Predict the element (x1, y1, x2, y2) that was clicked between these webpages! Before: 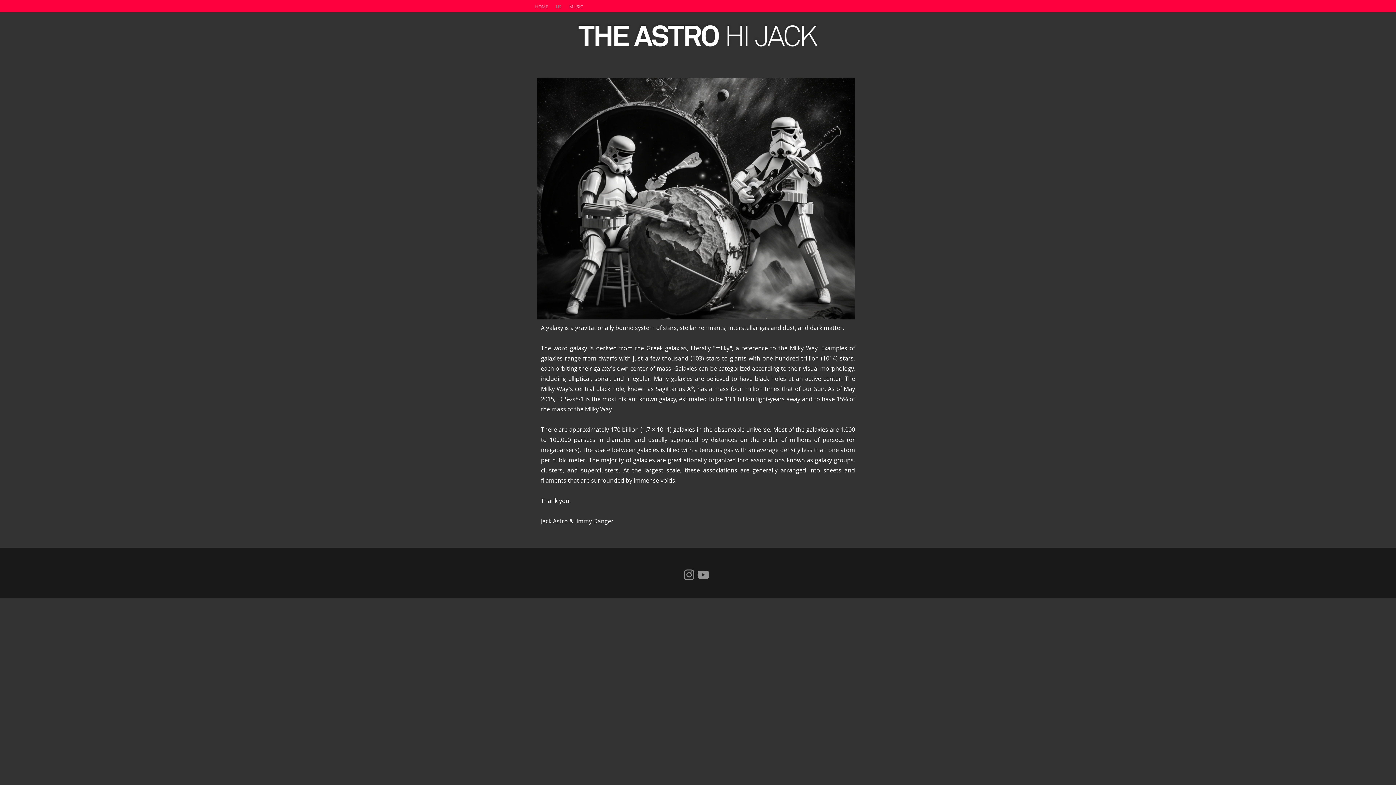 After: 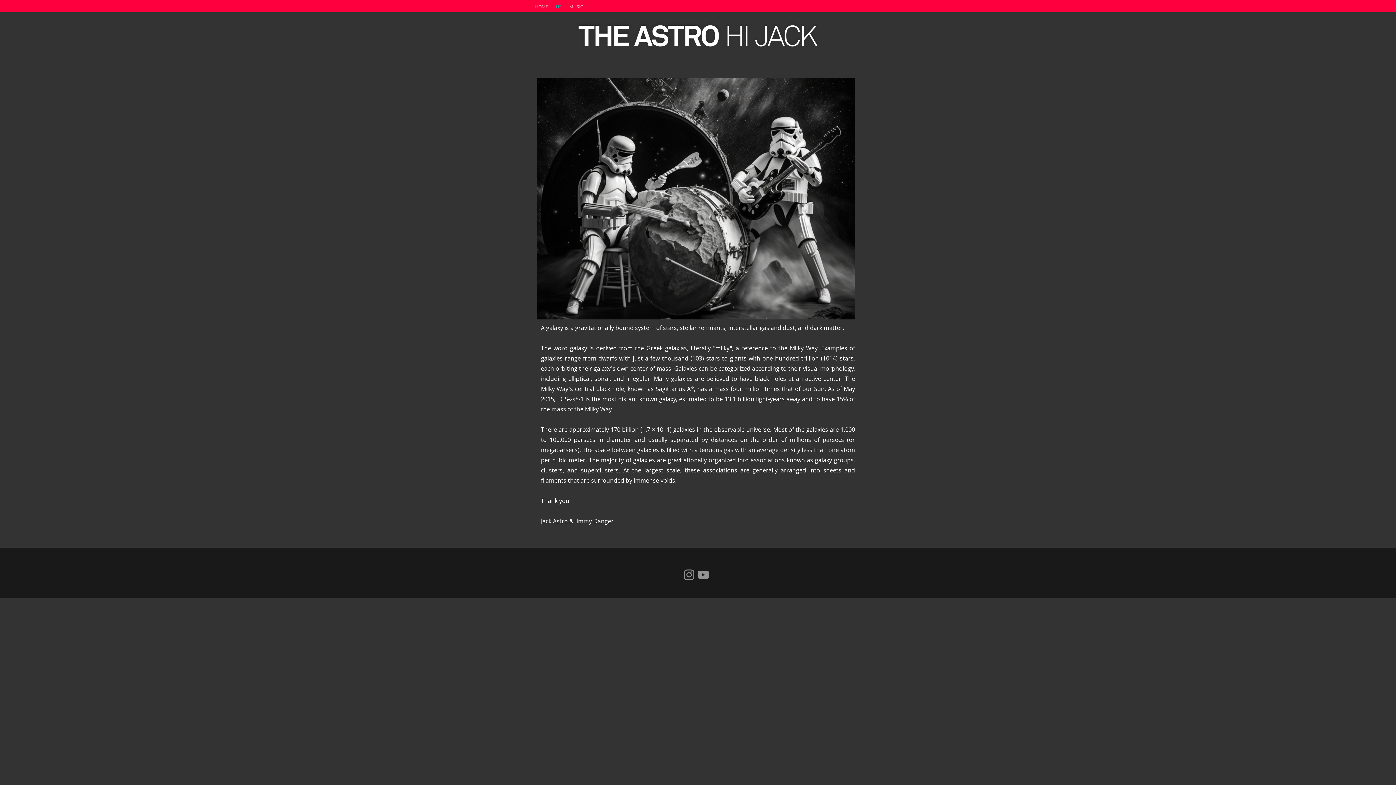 Action: bbox: (696, 568, 710, 582) label: YouTube